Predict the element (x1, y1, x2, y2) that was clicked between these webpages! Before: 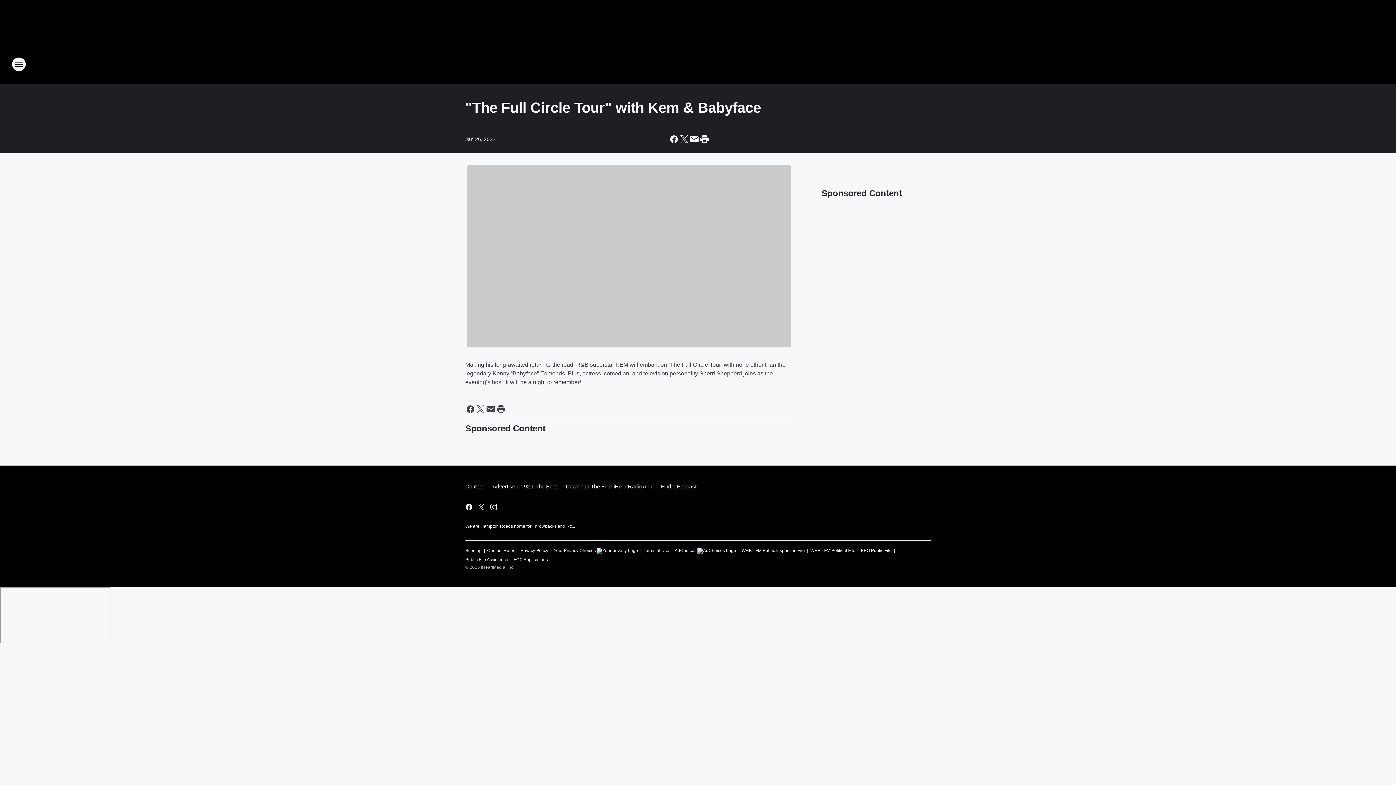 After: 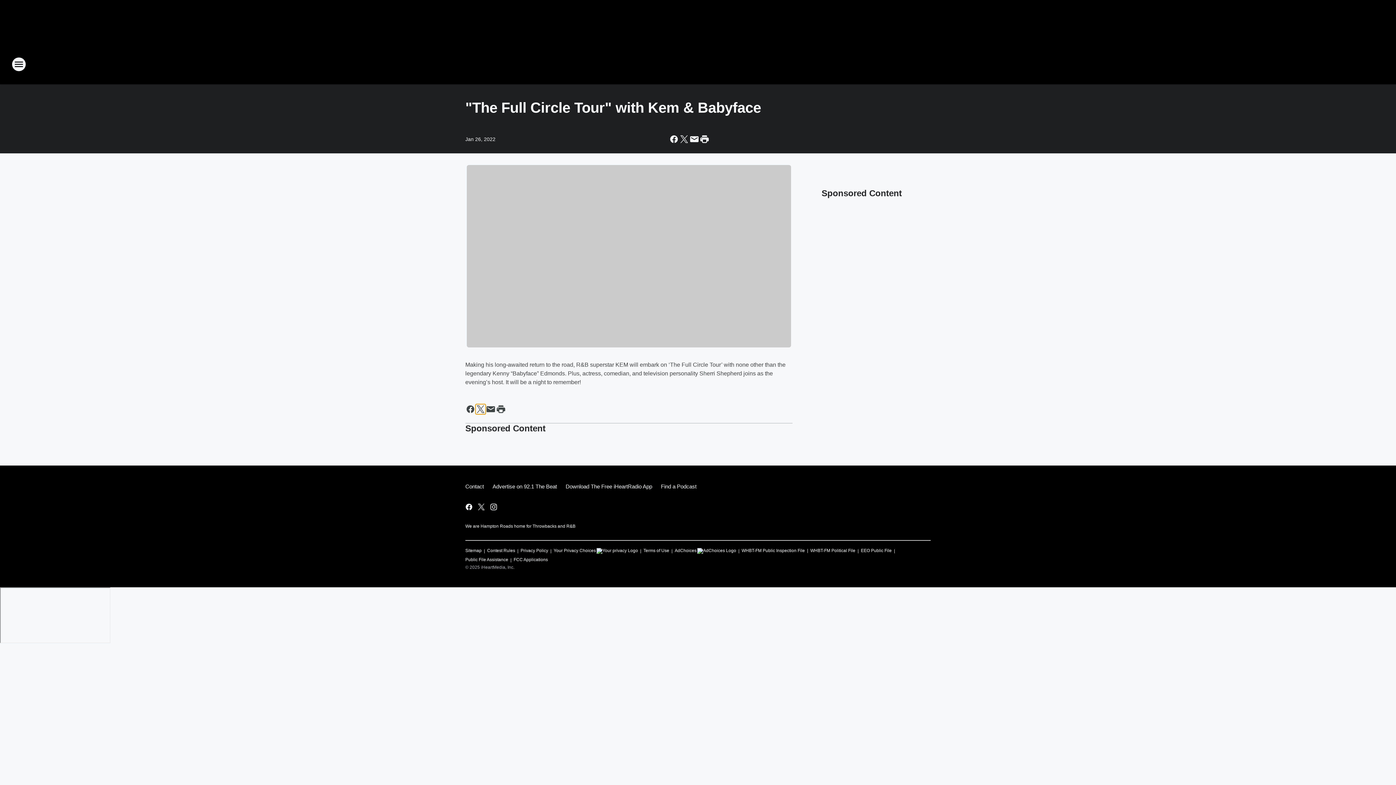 Action: bbox: (475, 404, 485, 414) label: Share this page on X